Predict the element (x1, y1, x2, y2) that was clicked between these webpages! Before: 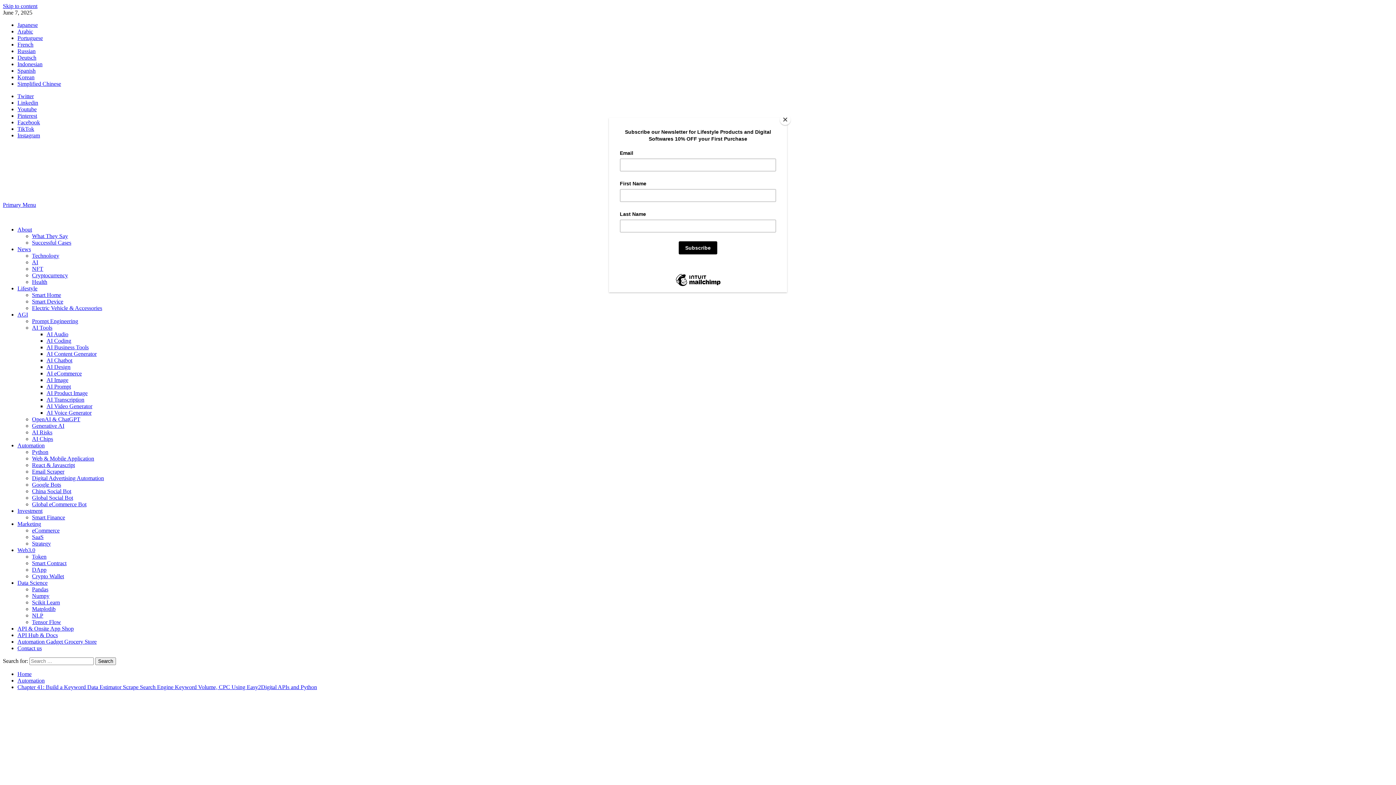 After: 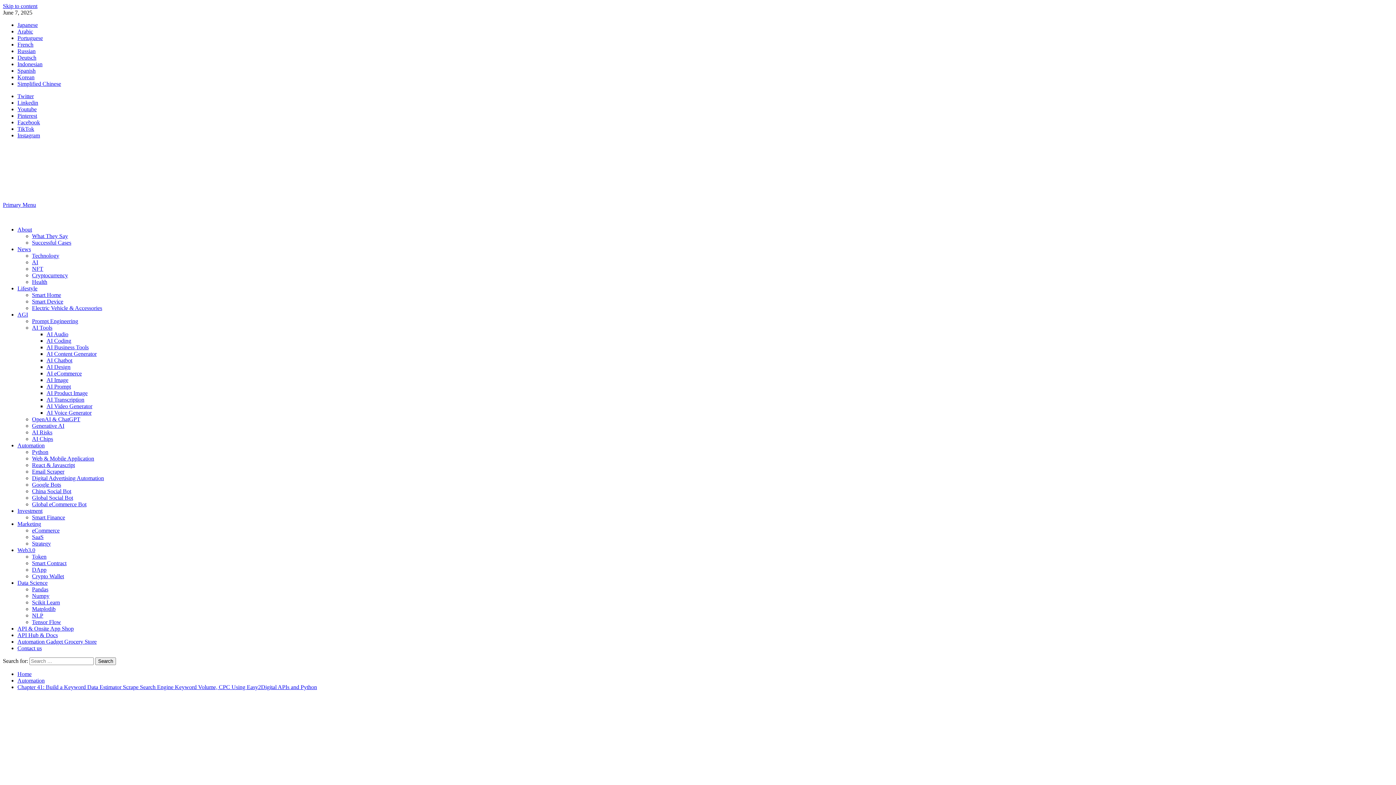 Action: label: Close bbox: (780, 114, 790, 125)